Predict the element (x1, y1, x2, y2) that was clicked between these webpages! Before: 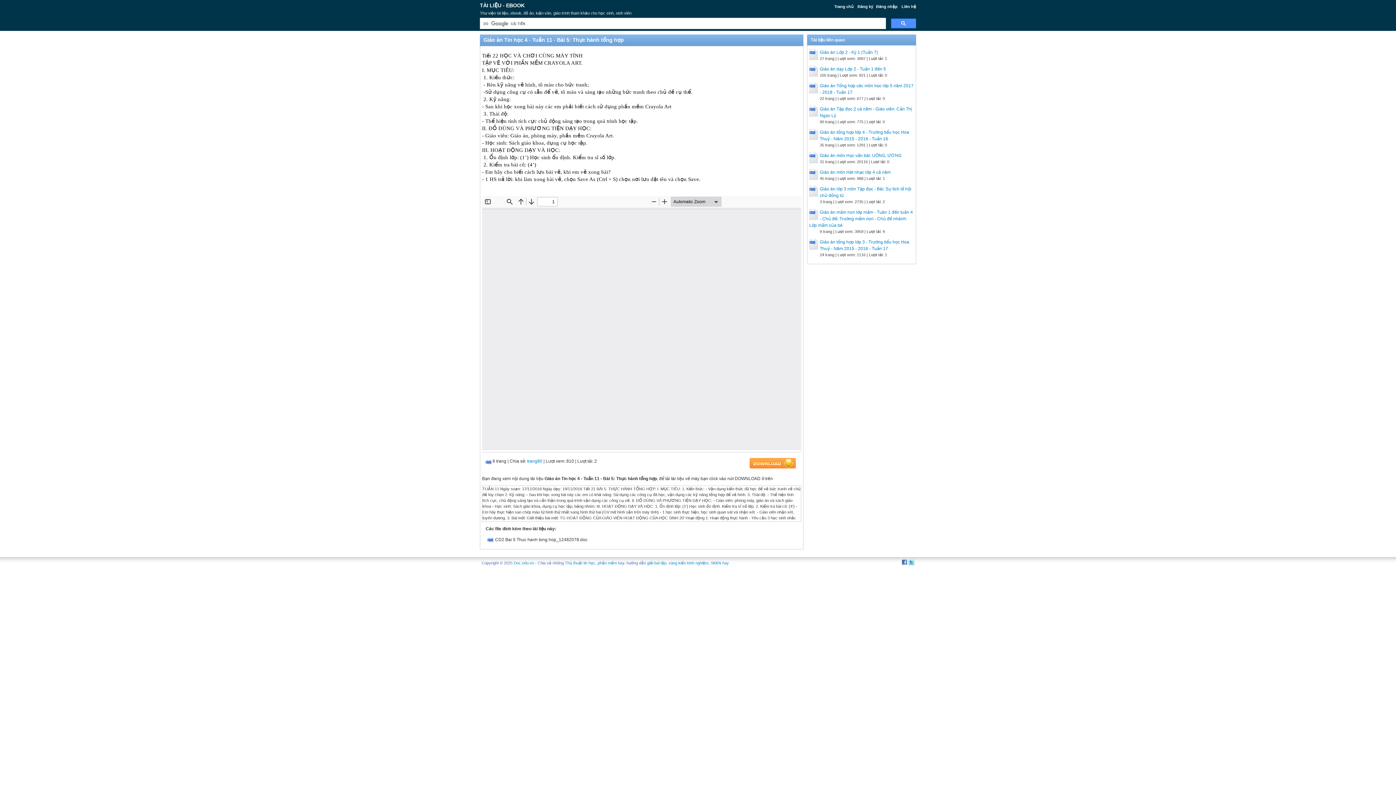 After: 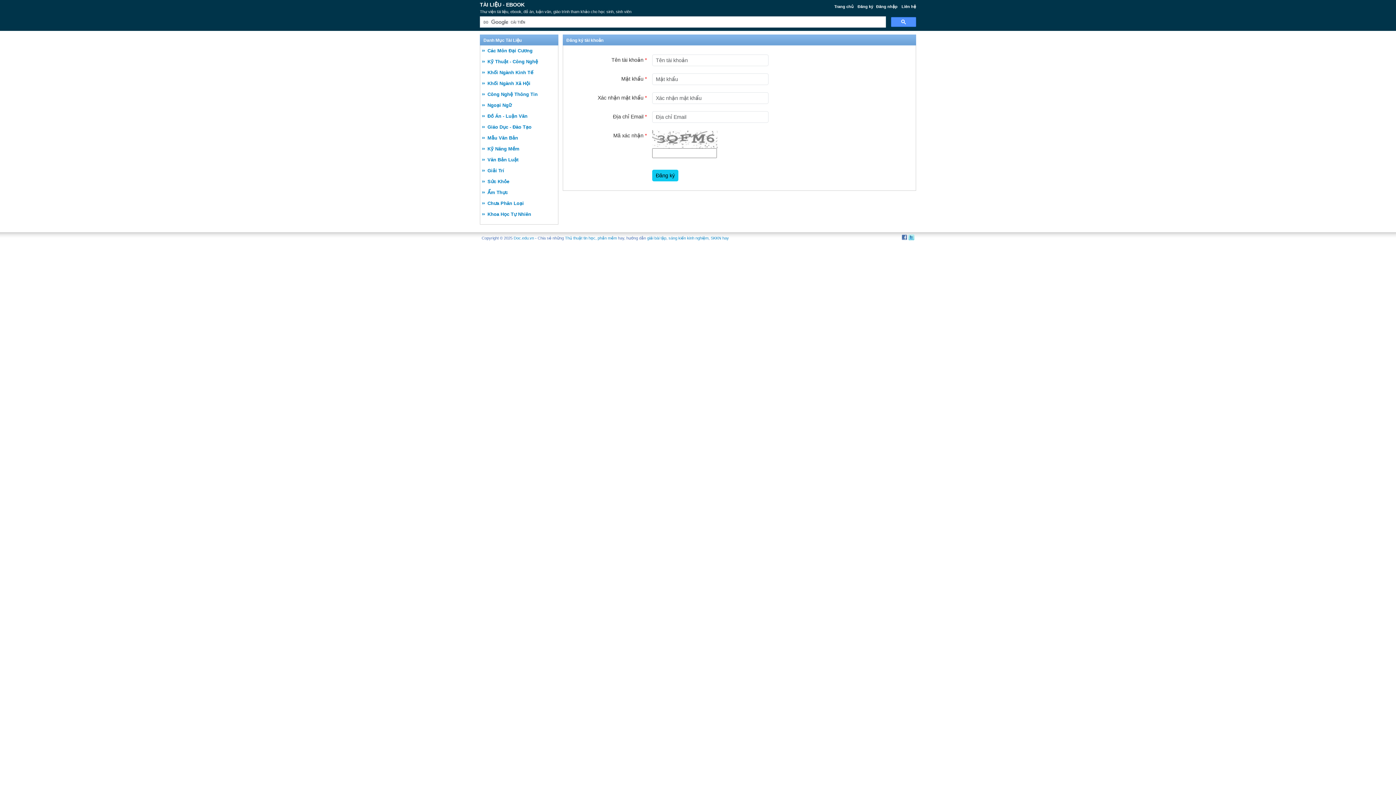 Action: bbox: (857, 4, 873, 8) label: Đăng ký